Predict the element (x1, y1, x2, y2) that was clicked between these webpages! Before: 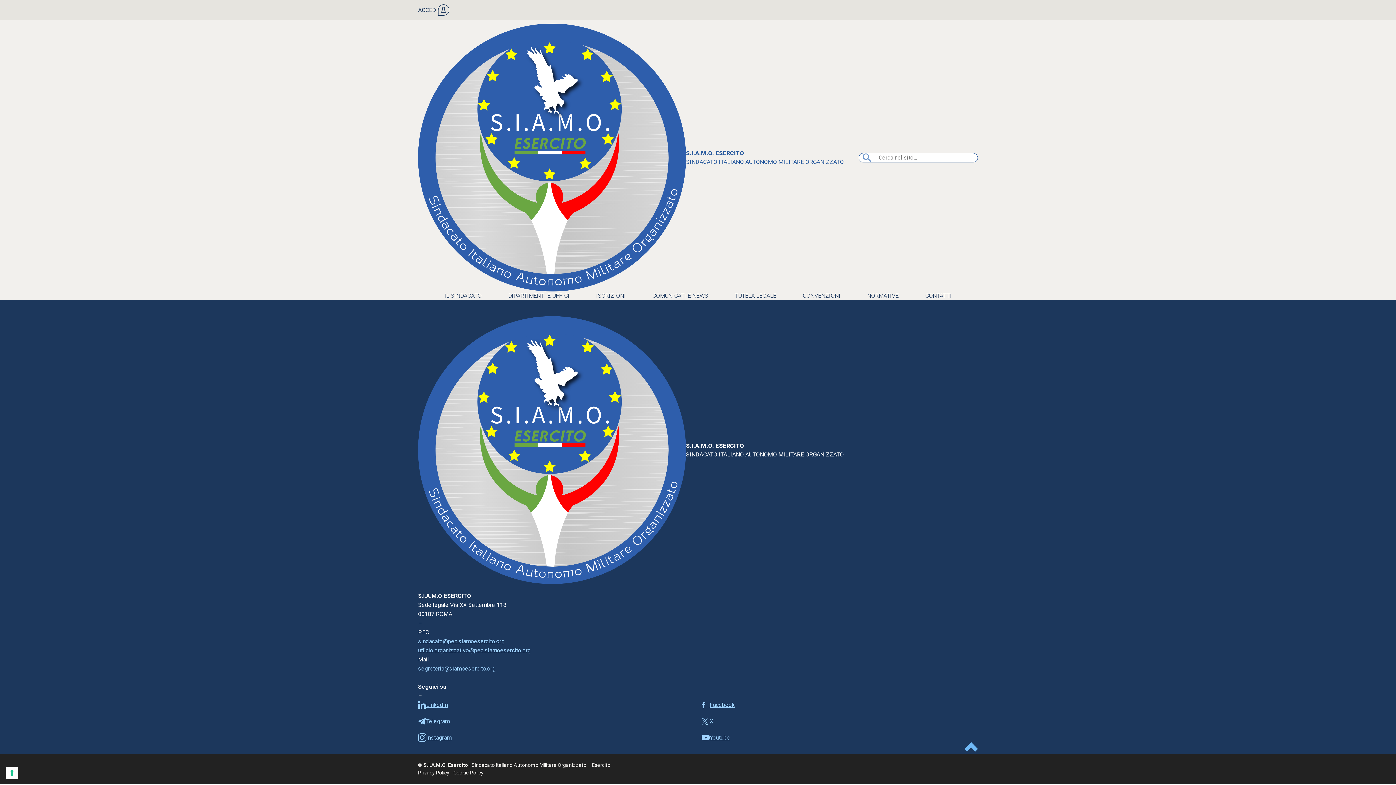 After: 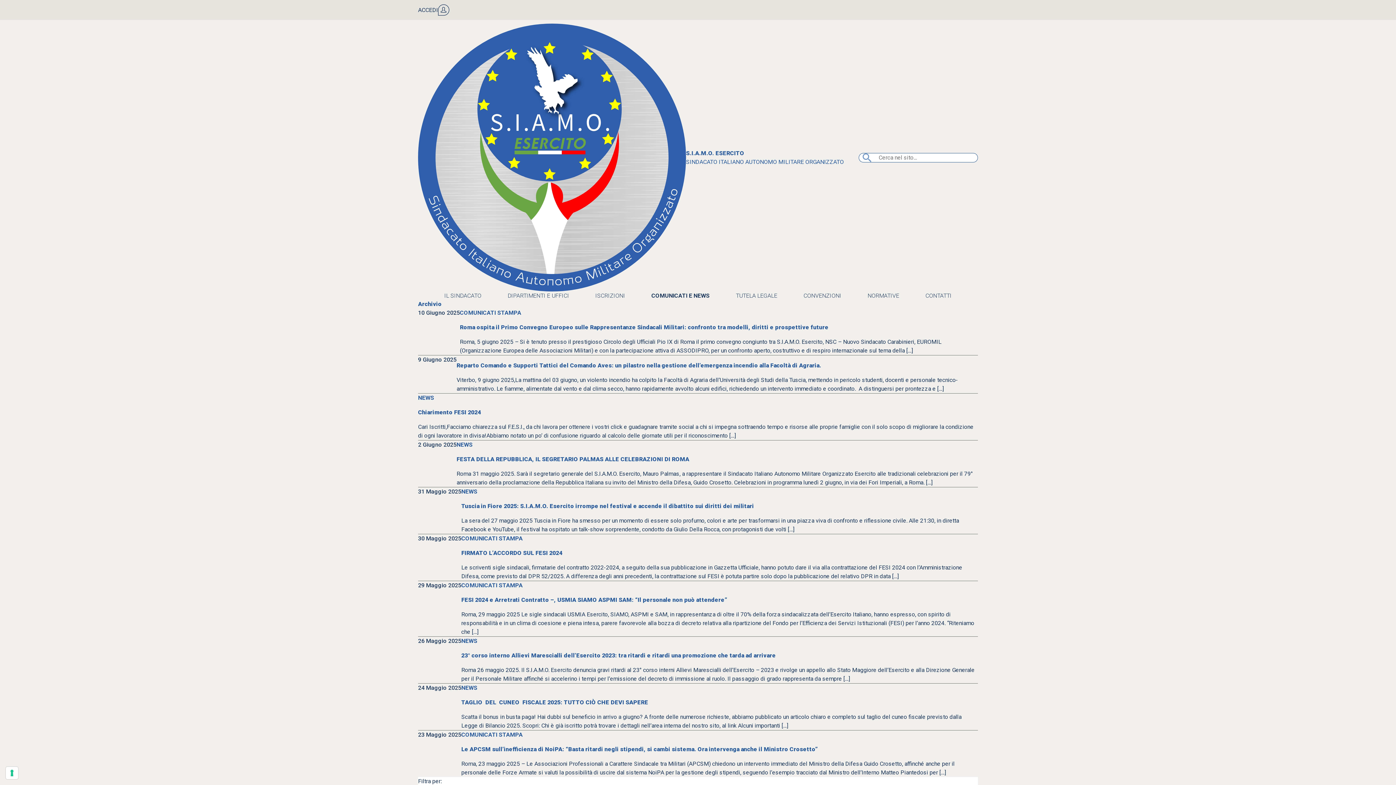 Action: label: COMUNICATI E NEWS bbox: (652, 291, 708, 300)